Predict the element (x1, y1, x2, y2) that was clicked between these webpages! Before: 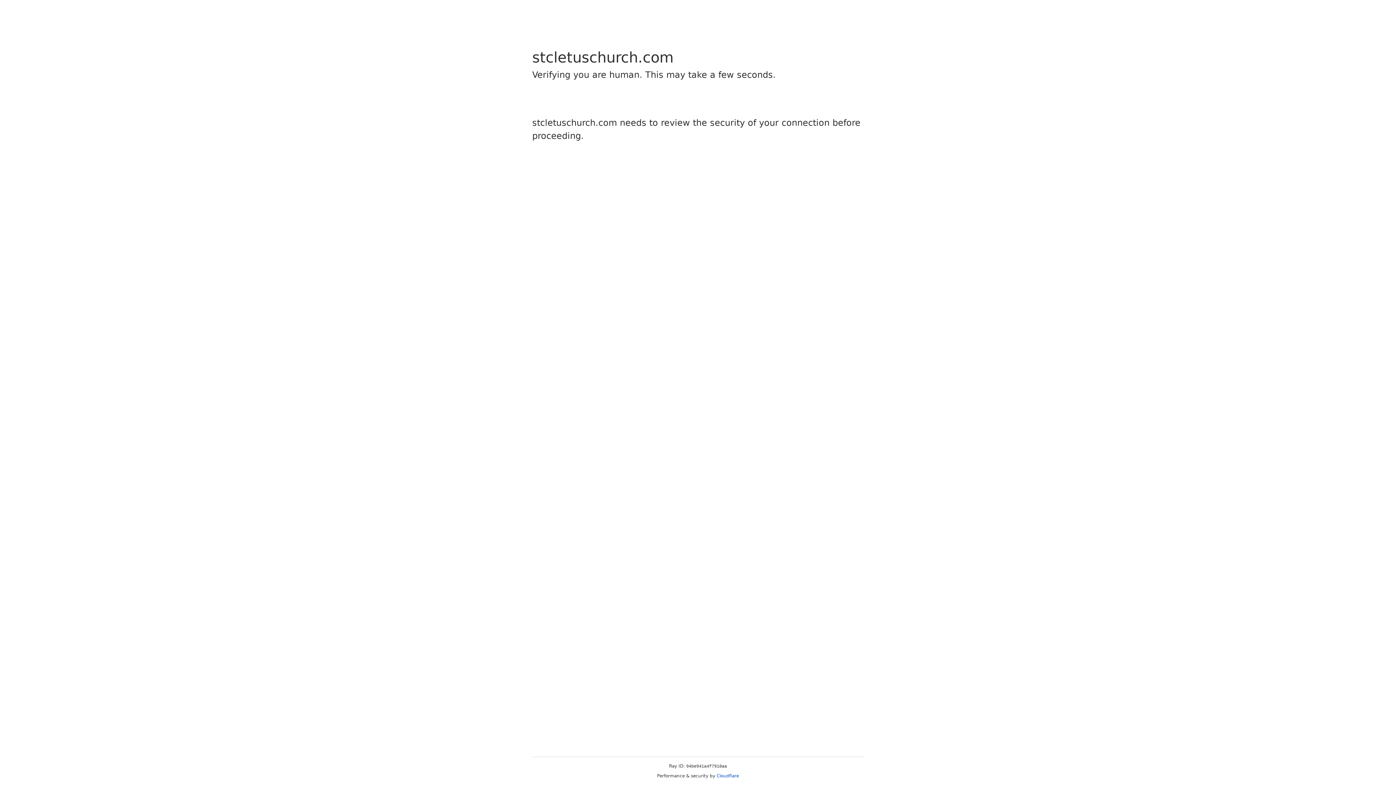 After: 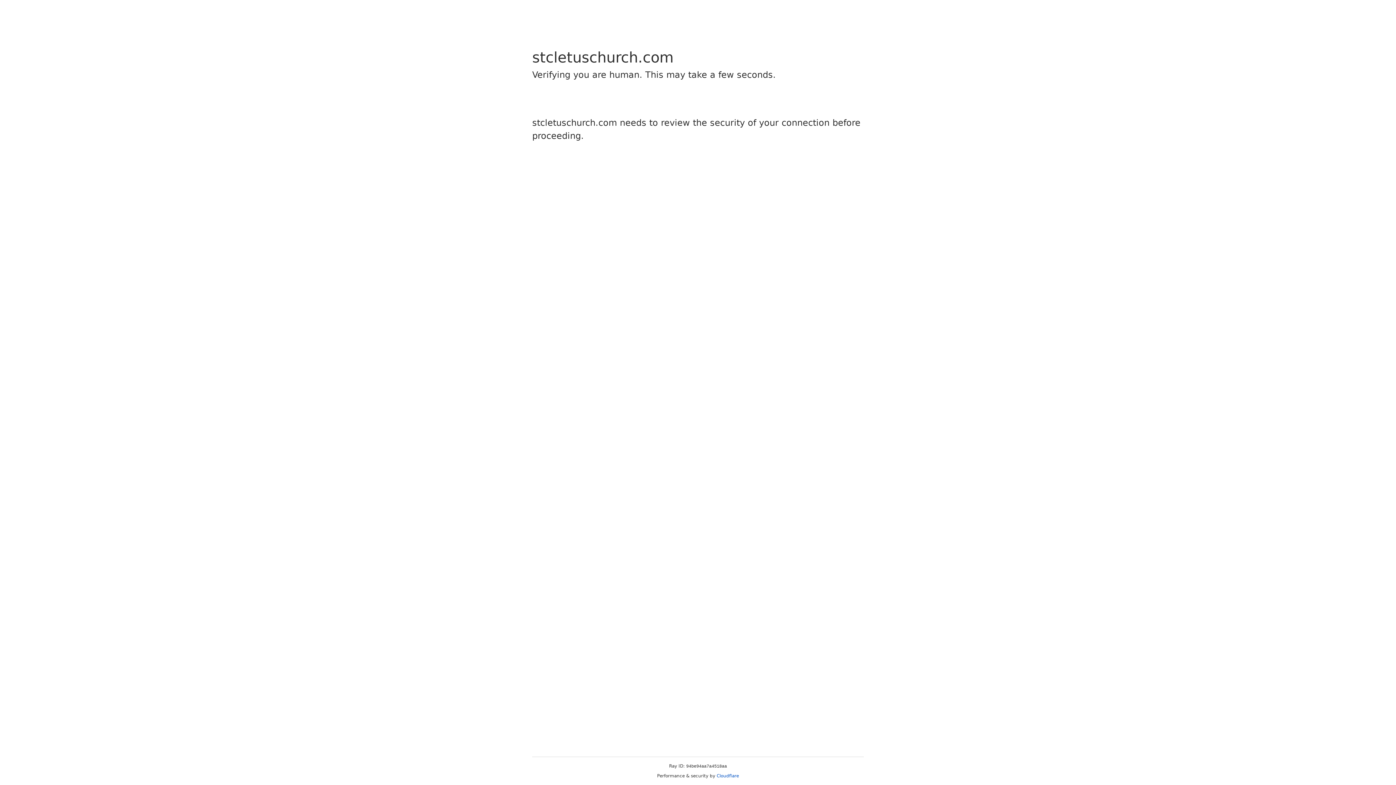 Action: bbox: (716, 773, 739, 778) label: Cloudflare